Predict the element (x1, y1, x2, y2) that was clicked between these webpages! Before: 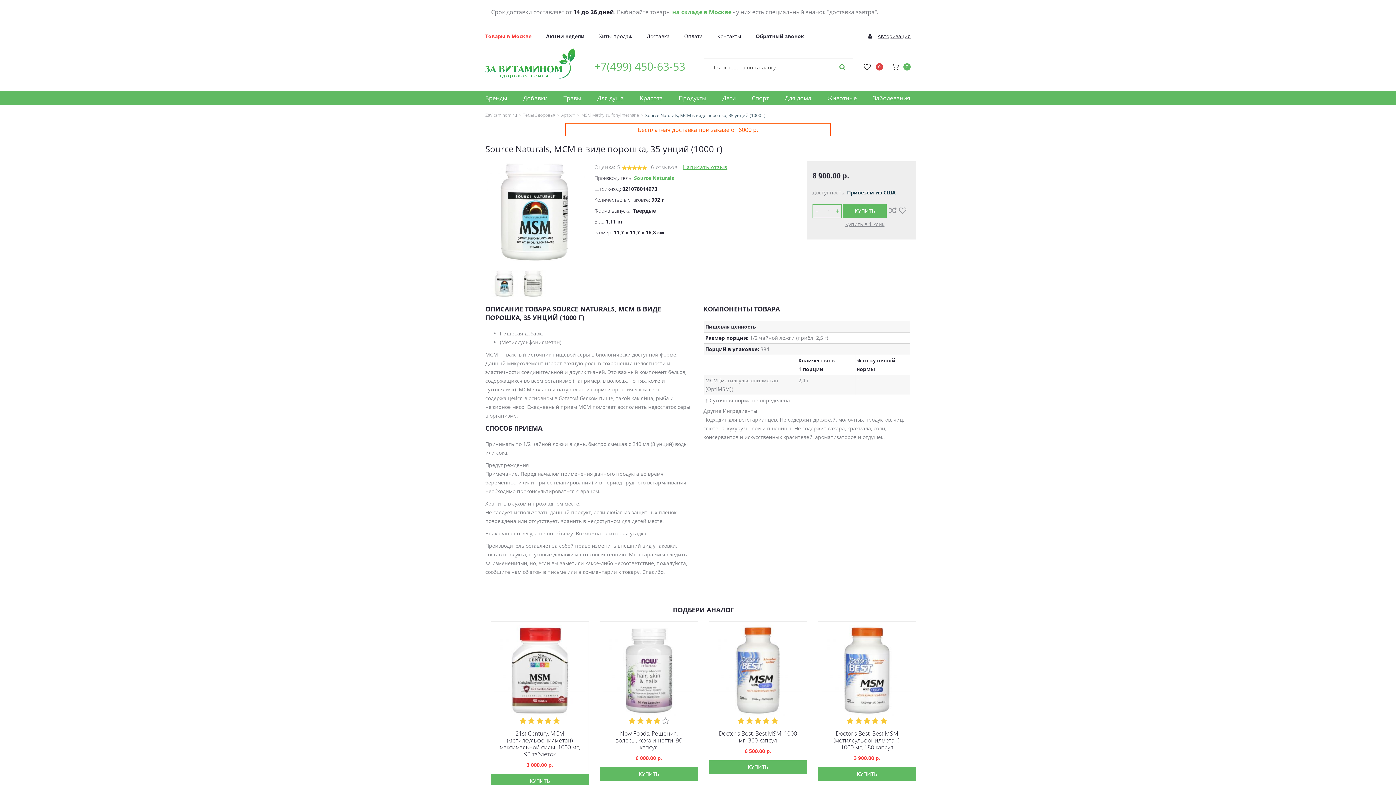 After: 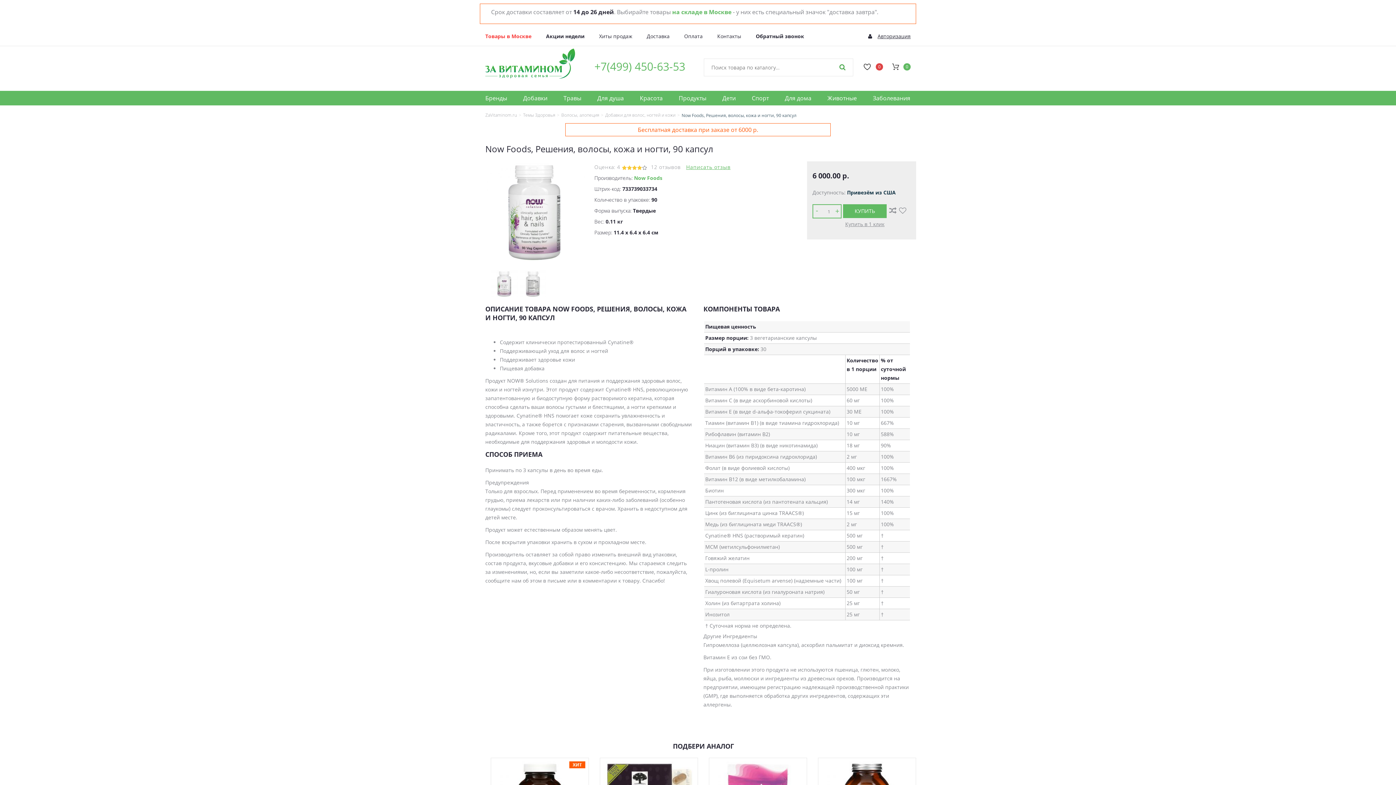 Action: label: Now Foods, Решения, волосы, кожа и ногти, 90 капсул bbox: (615, 729, 682, 751)